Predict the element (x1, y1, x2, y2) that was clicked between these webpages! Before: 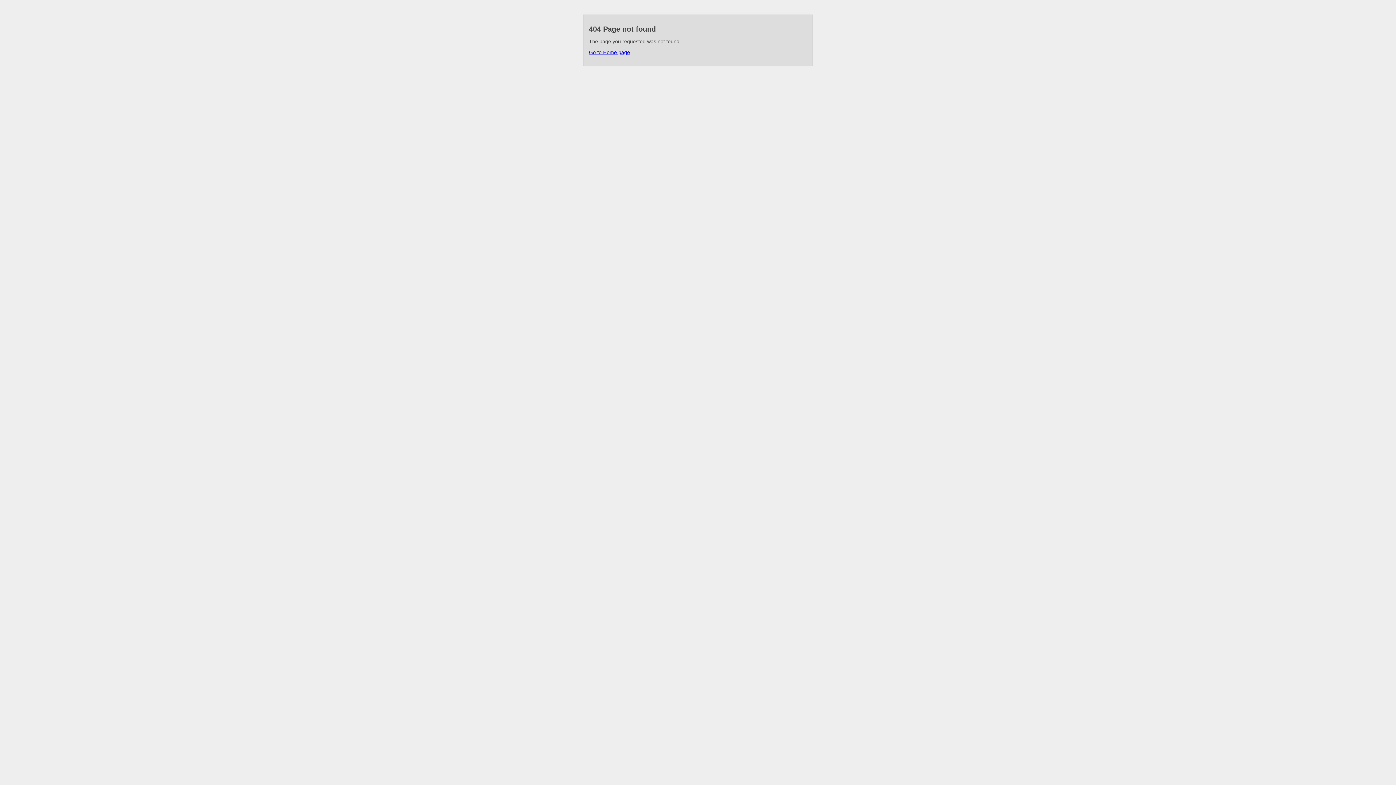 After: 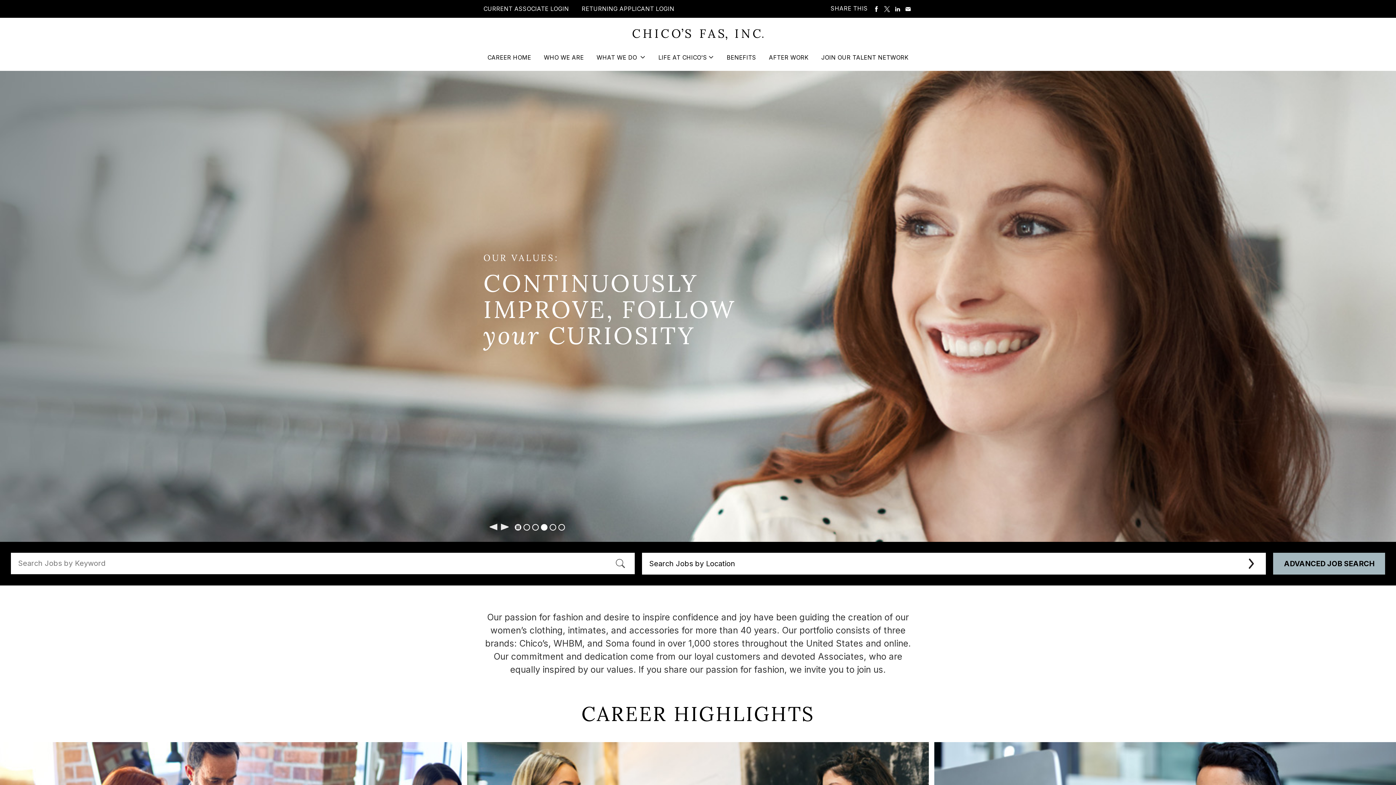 Action: bbox: (589, 49, 630, 55) label: Go to Home page